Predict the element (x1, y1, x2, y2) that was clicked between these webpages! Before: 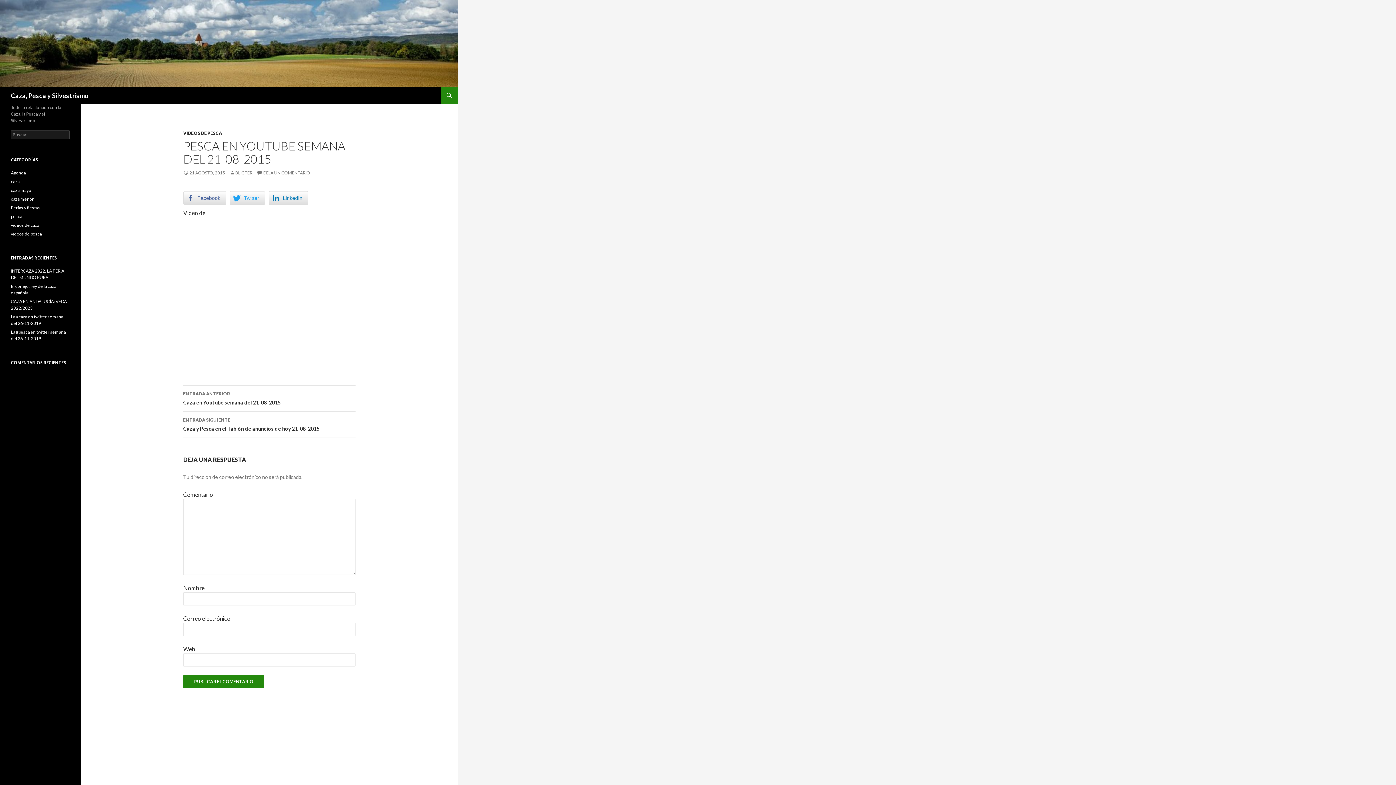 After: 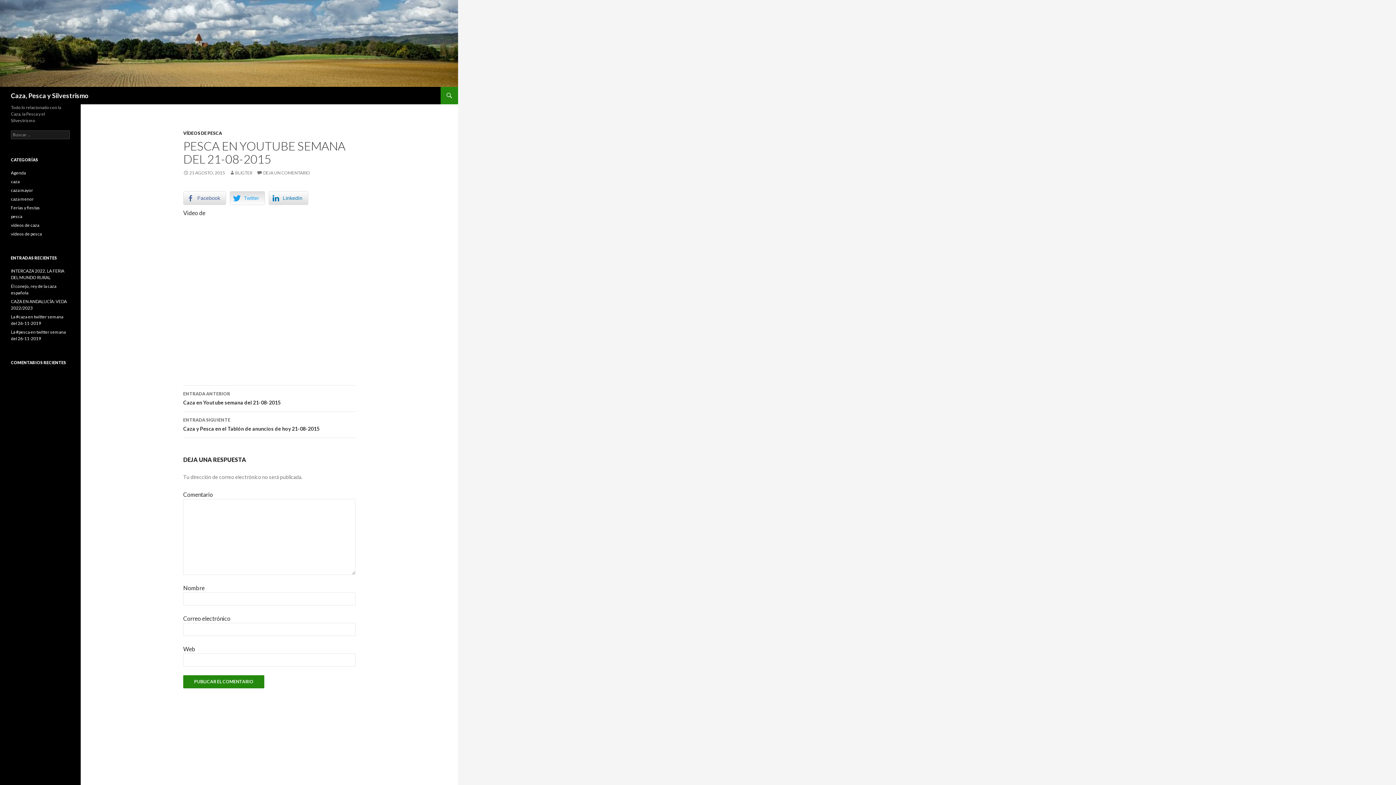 Action: bbox: (229, 191, 265, 205) label: Twitter